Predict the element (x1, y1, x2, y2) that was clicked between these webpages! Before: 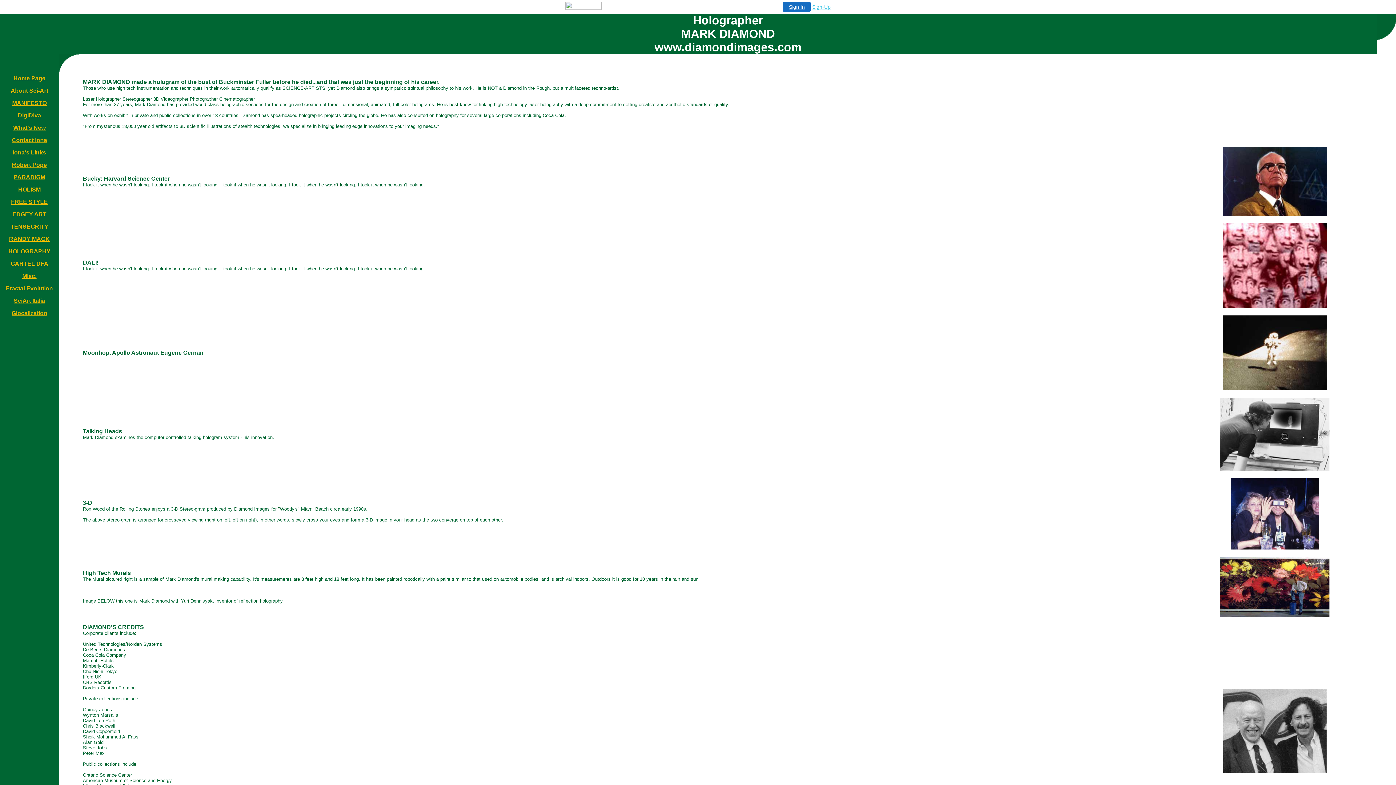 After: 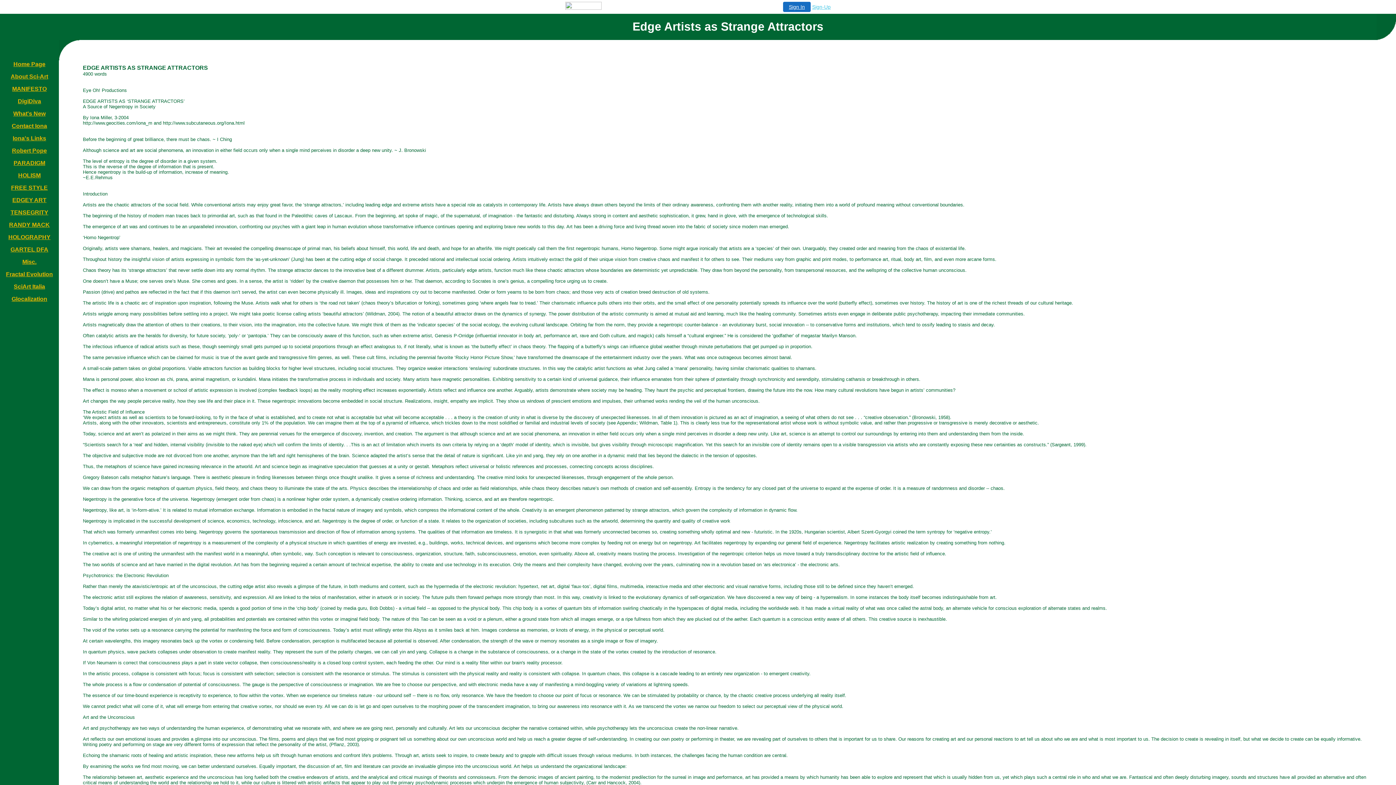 Action: bbox: (12, 211, 46, 217) label: EDGEY ART